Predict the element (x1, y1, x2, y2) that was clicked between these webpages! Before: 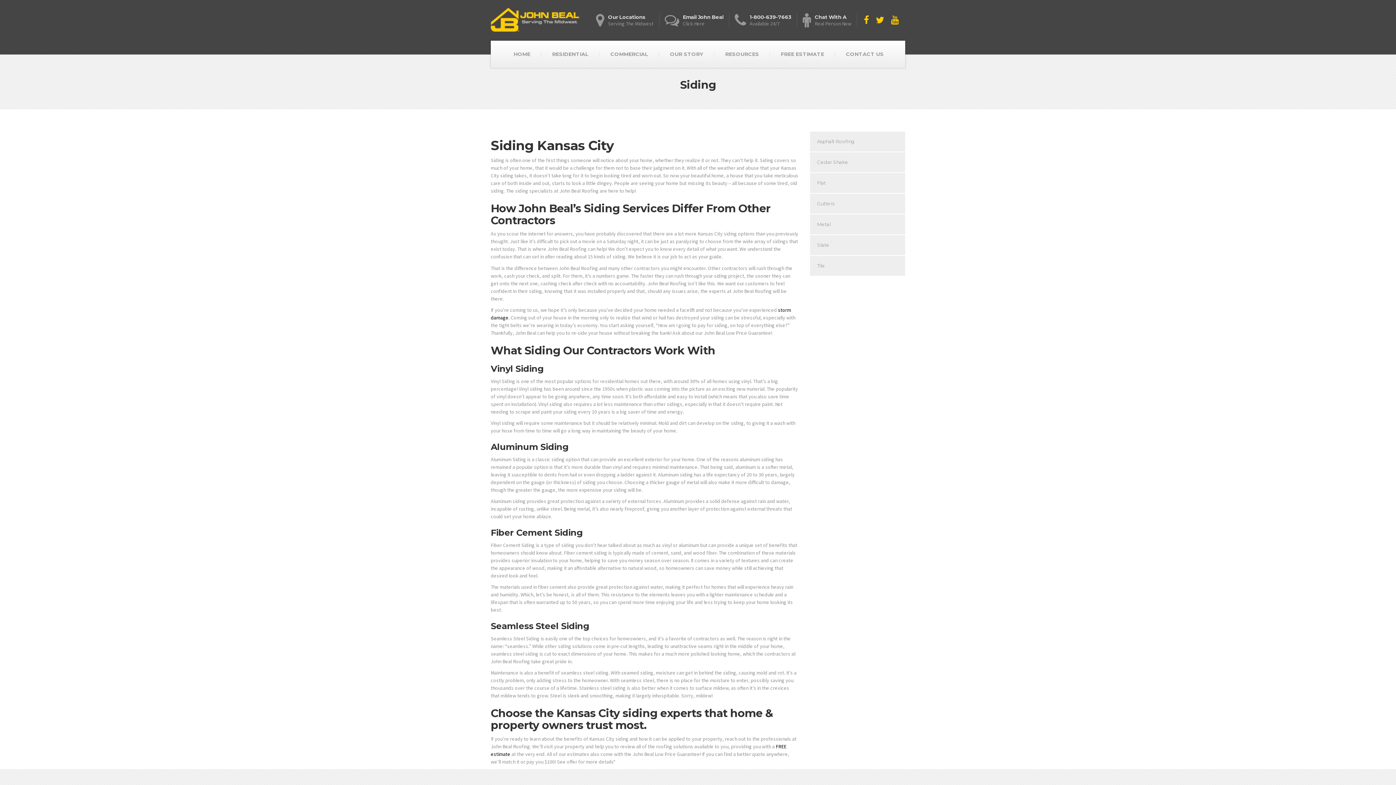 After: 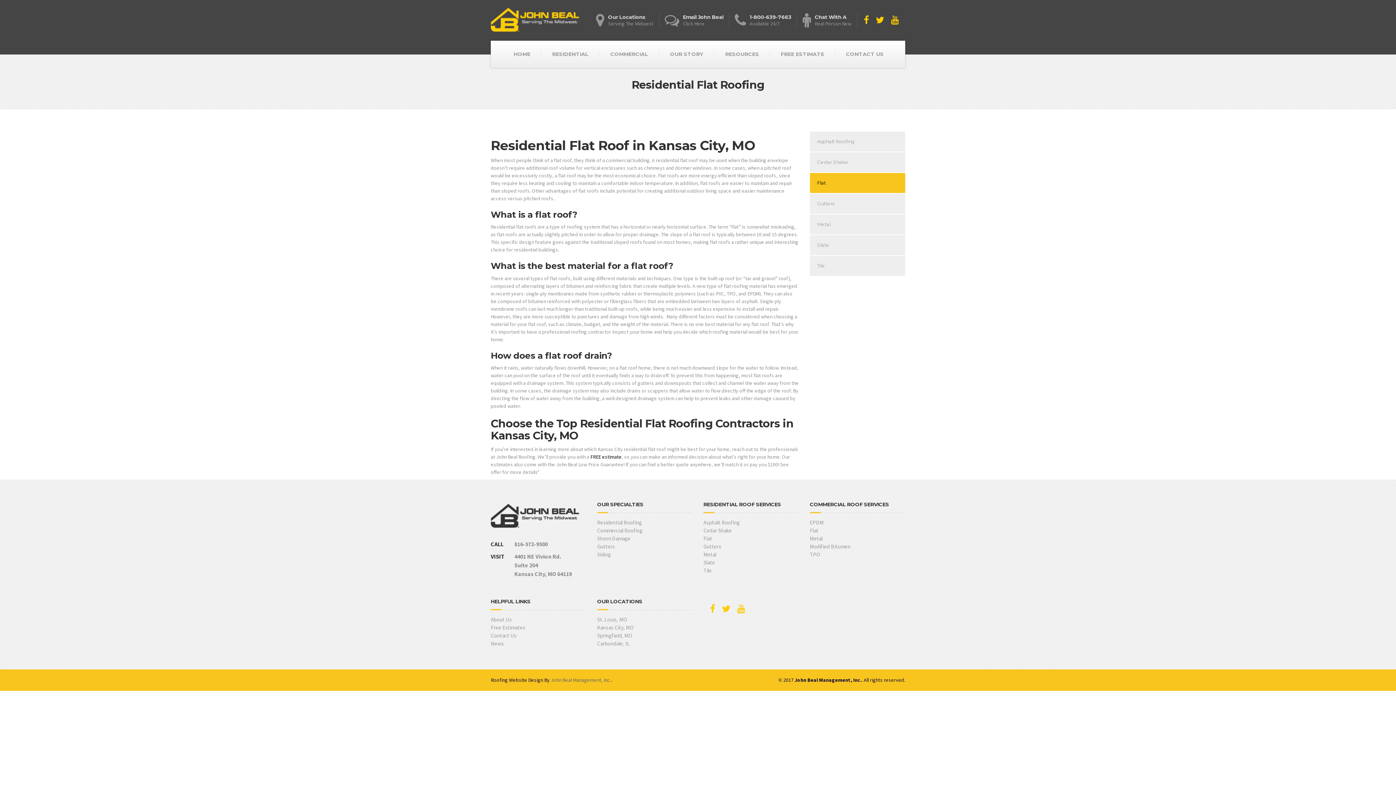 Action: bbox: (810, 173, 905, 193) label: Flat